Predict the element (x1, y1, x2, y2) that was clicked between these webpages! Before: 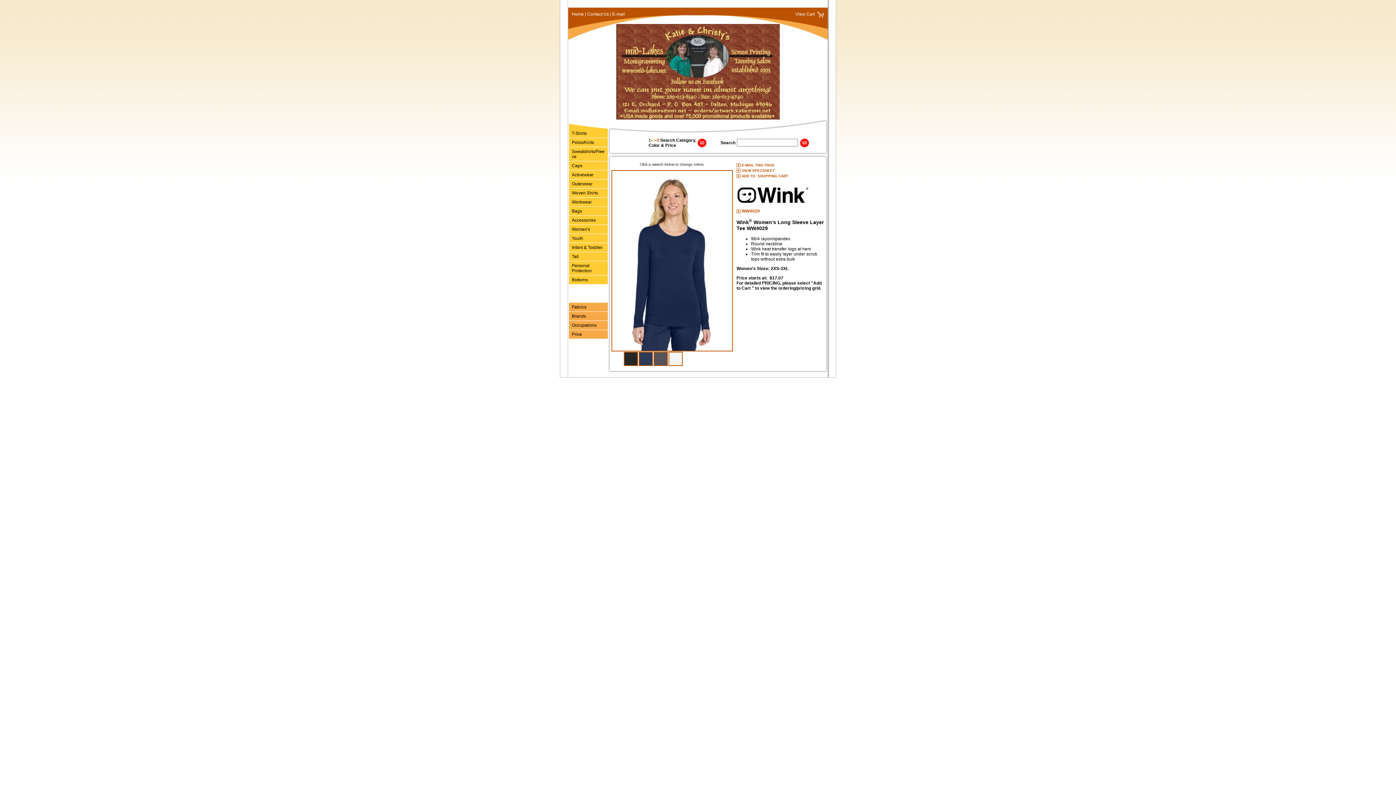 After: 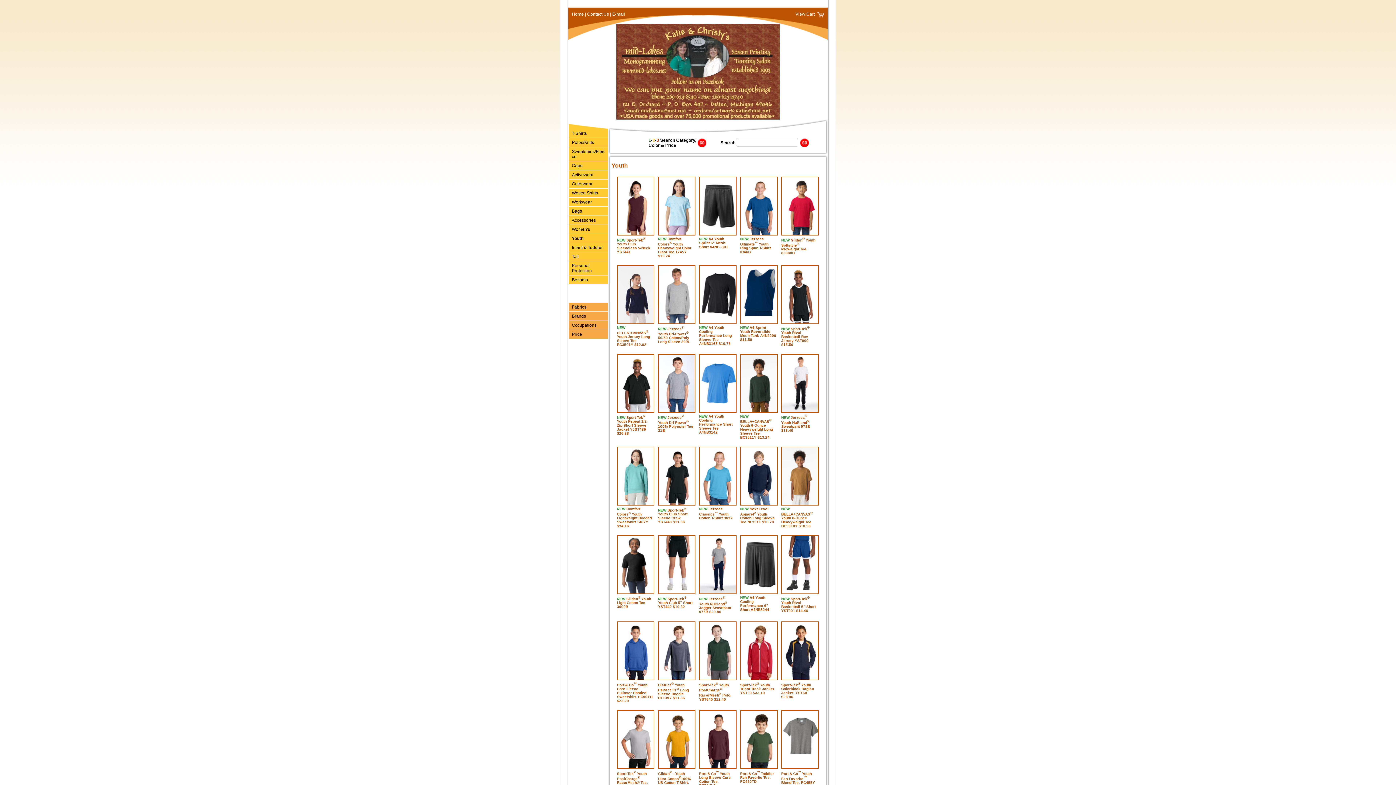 Action: label: Youth bbox: (569, 234, 608, 243)